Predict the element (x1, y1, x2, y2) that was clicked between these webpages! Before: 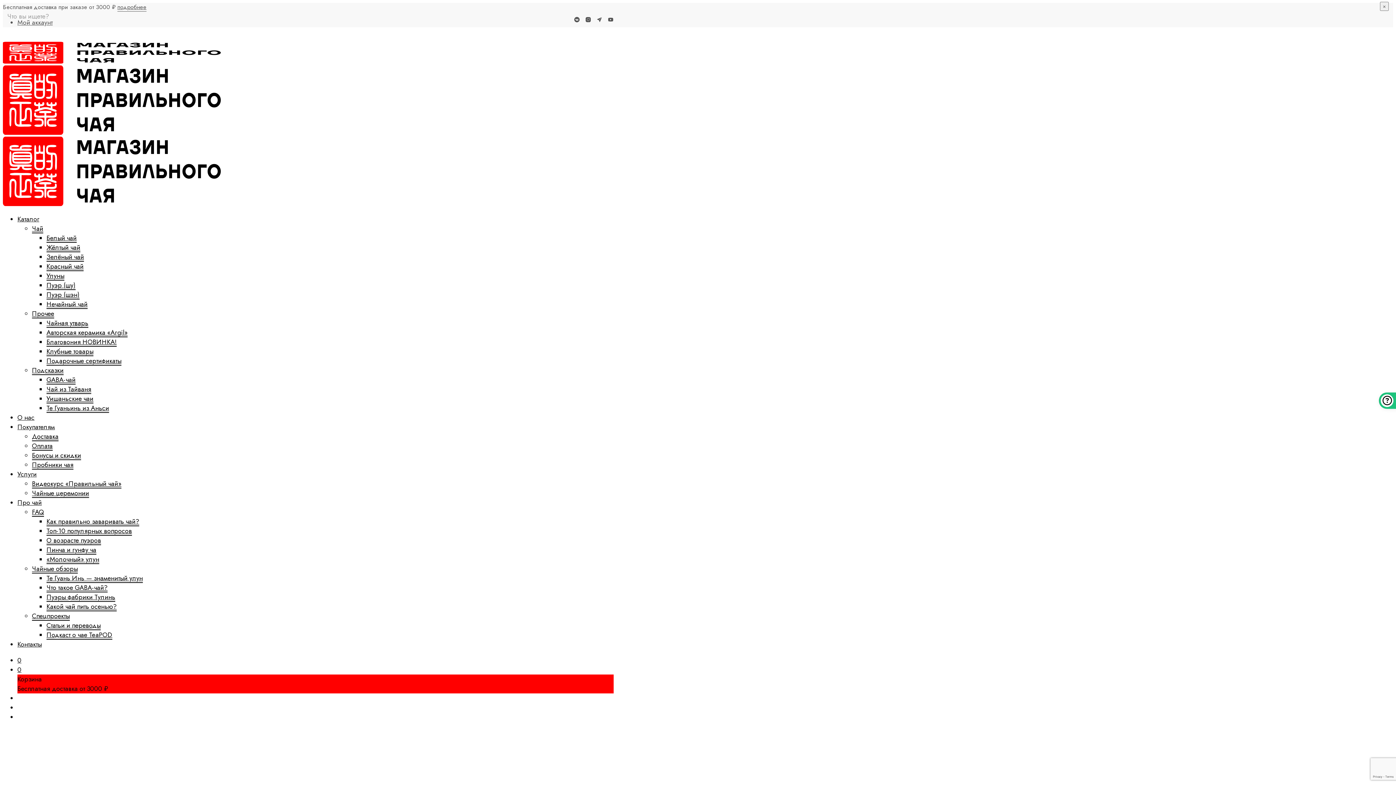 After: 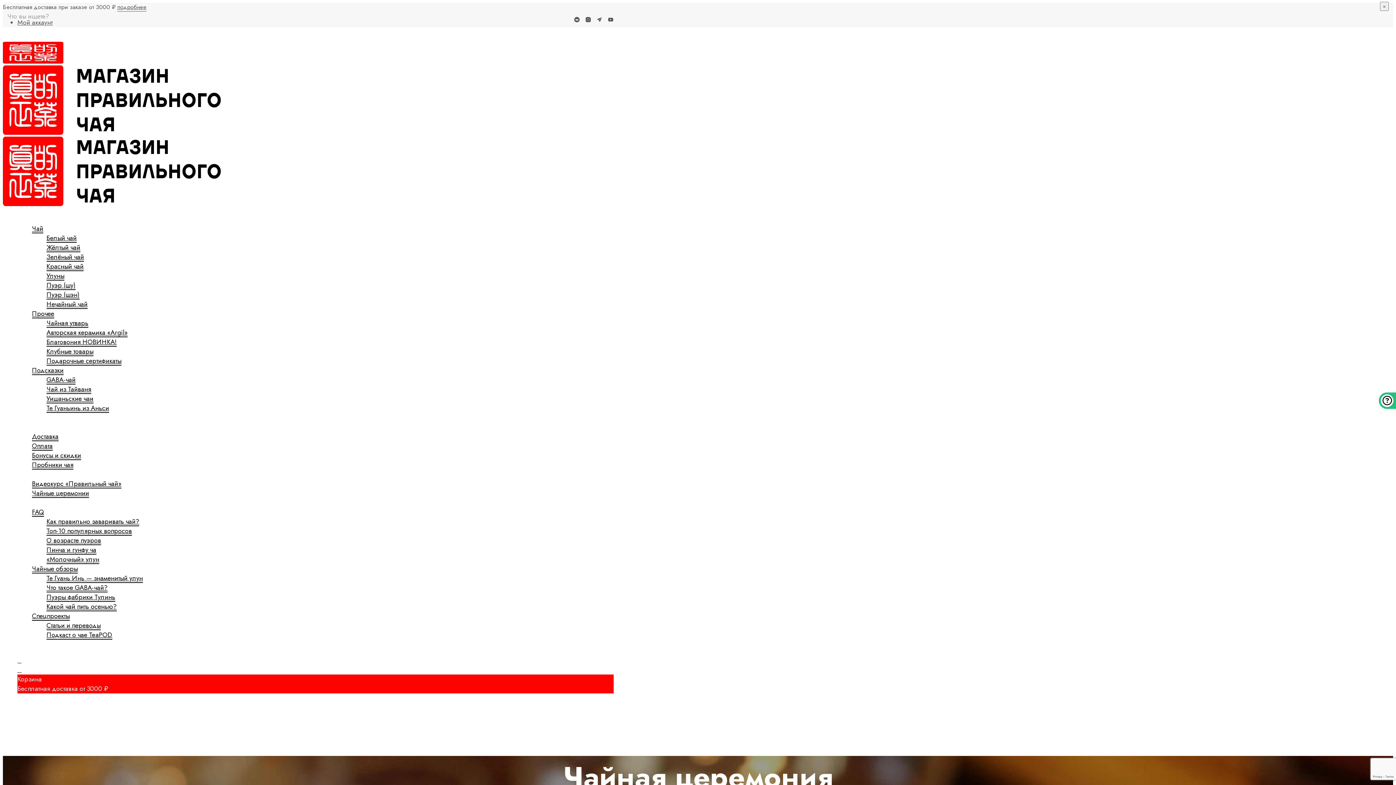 Action: label: Чайные церемонии bbox: (32, 488, 89, 498)